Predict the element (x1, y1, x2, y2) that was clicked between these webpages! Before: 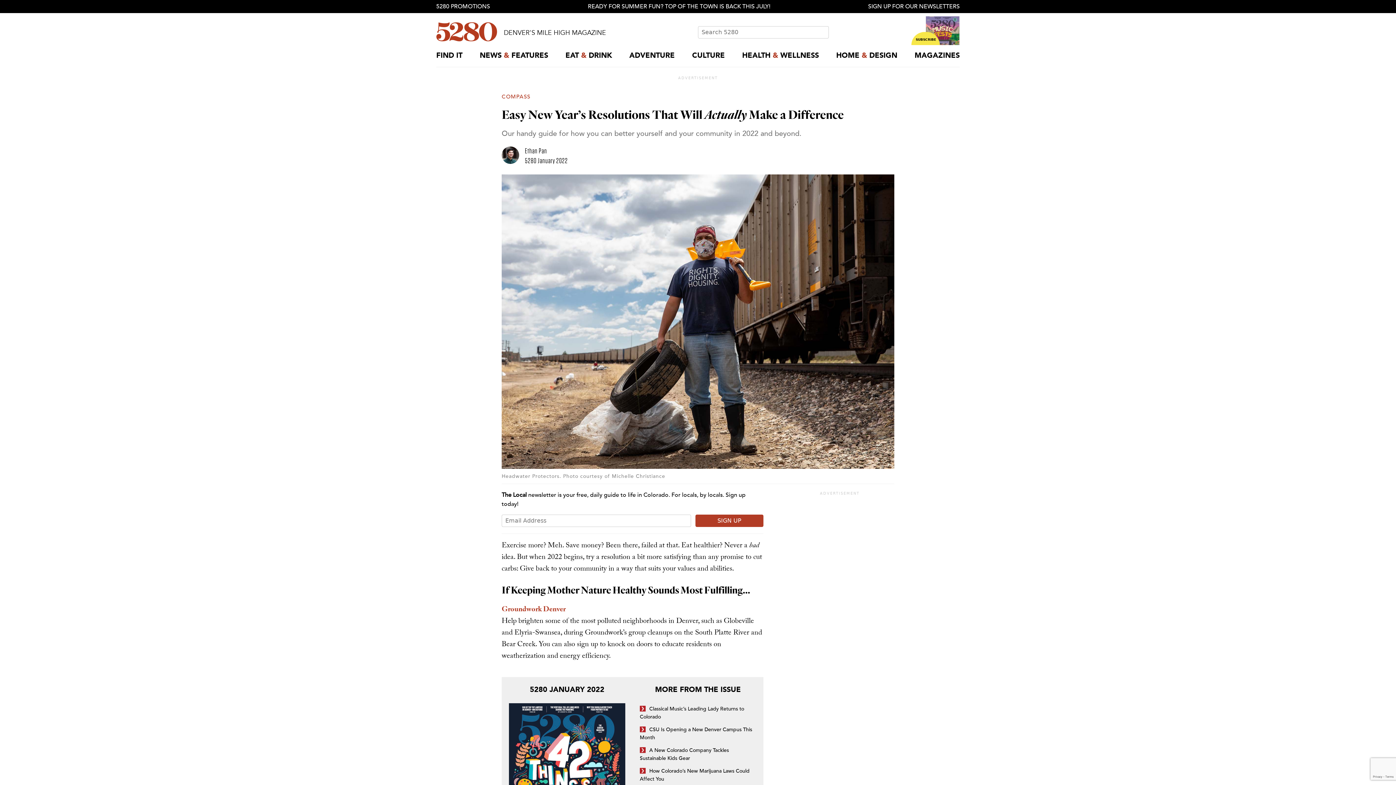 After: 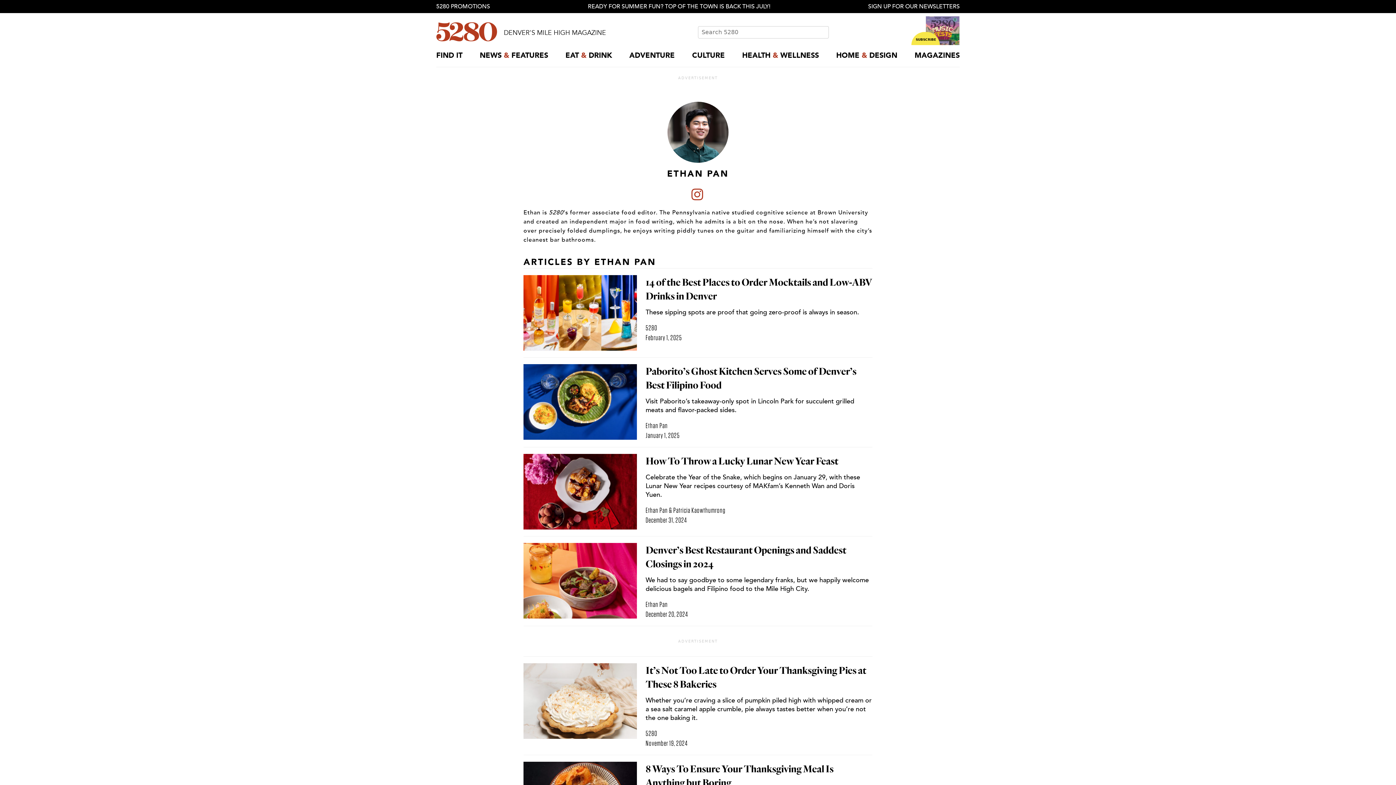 Action: bbox: (501, 146, 525, 165)